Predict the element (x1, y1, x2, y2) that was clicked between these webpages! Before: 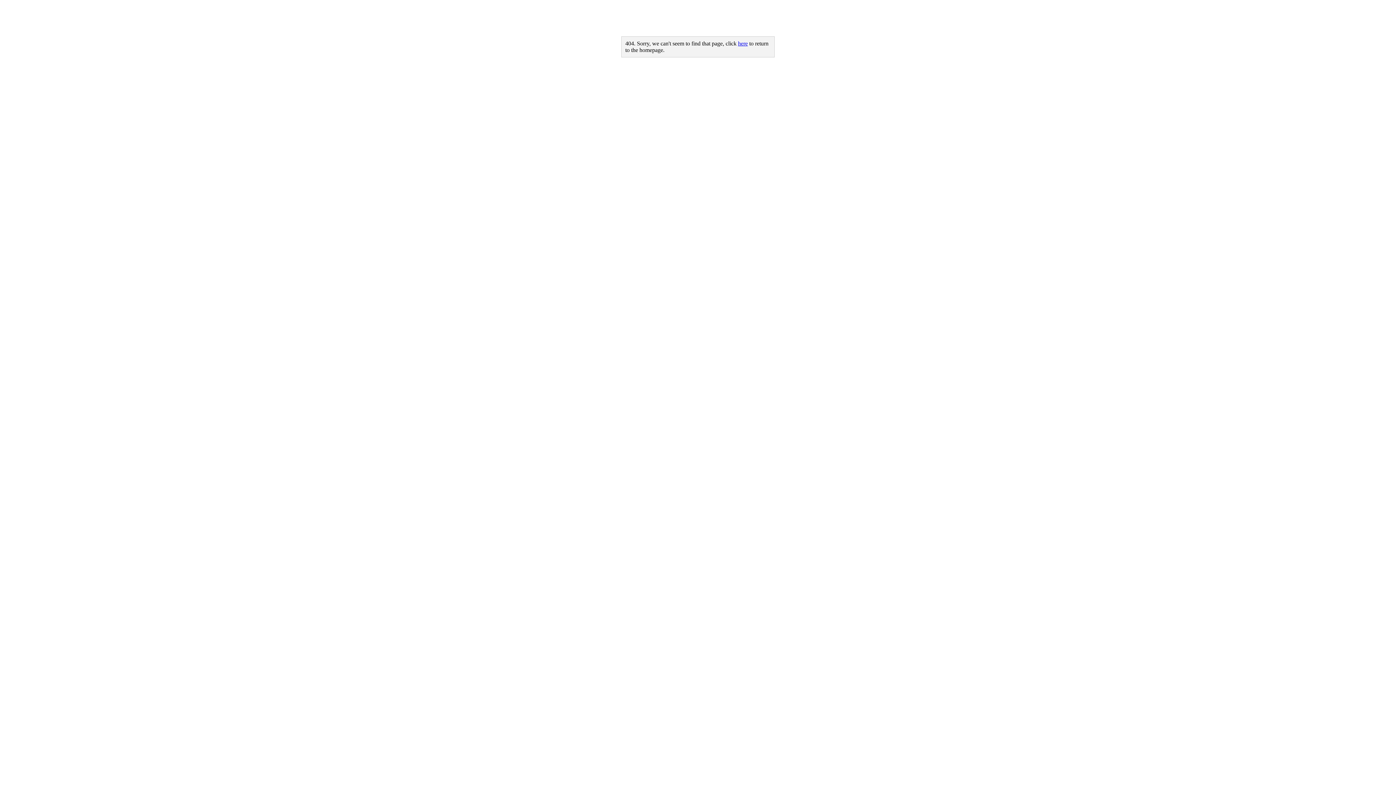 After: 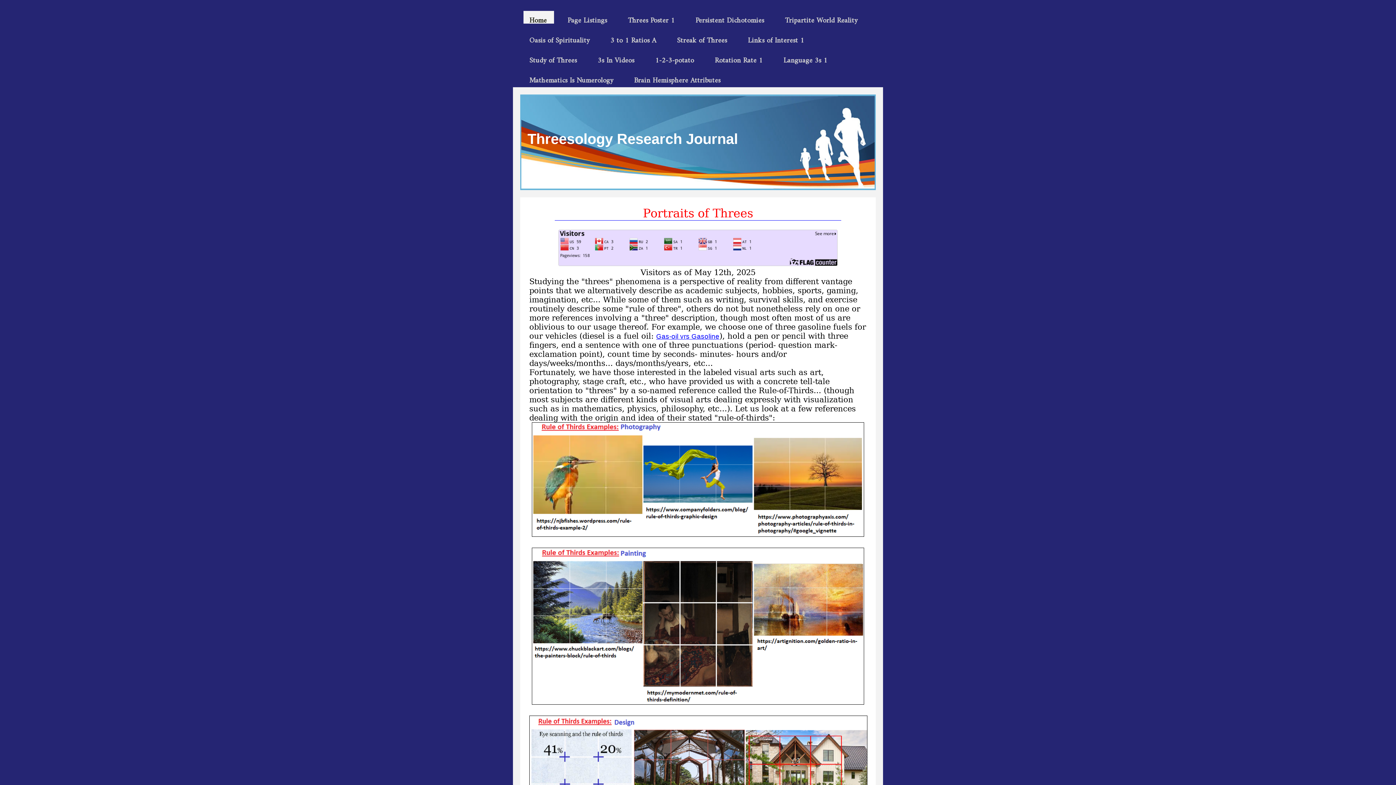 Action: bbox: (738, 40, 748, 46) label: here